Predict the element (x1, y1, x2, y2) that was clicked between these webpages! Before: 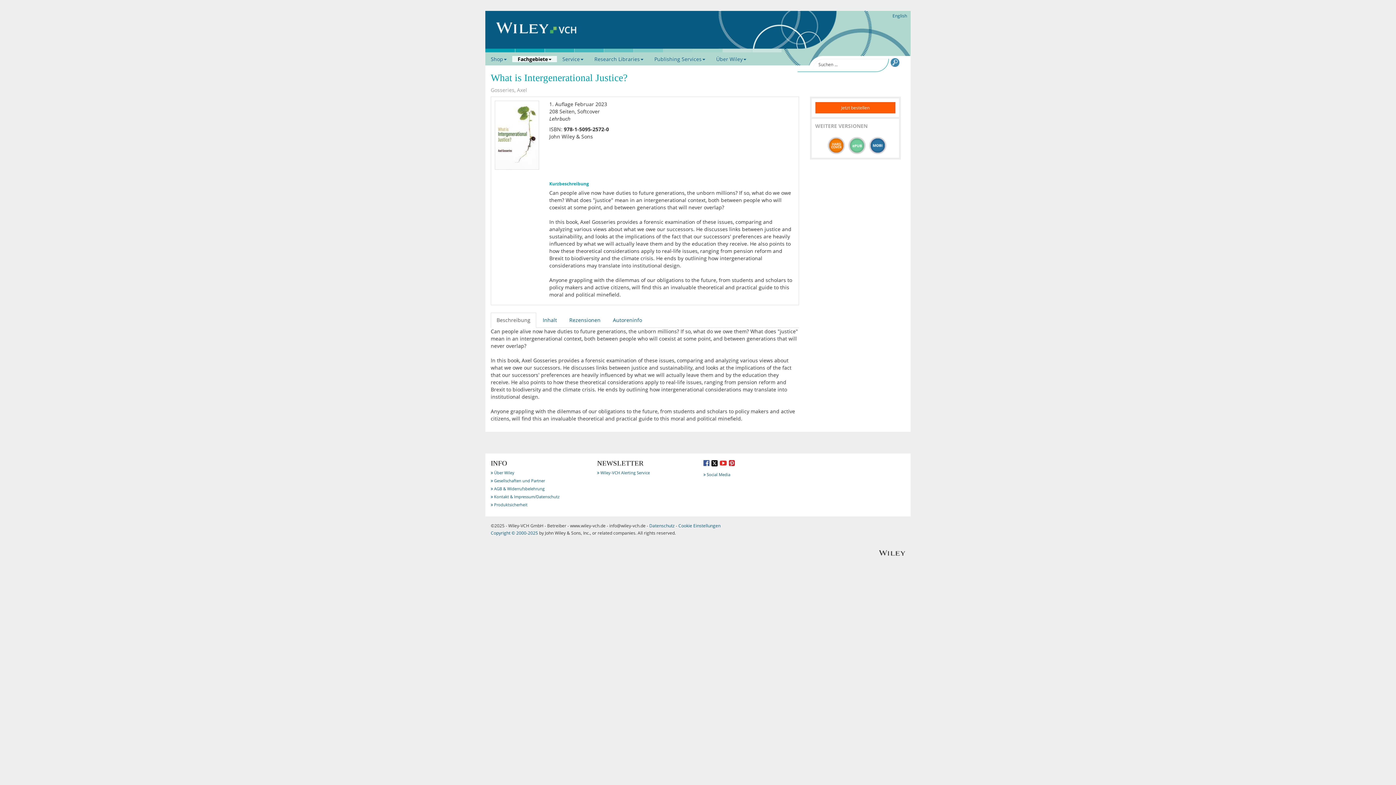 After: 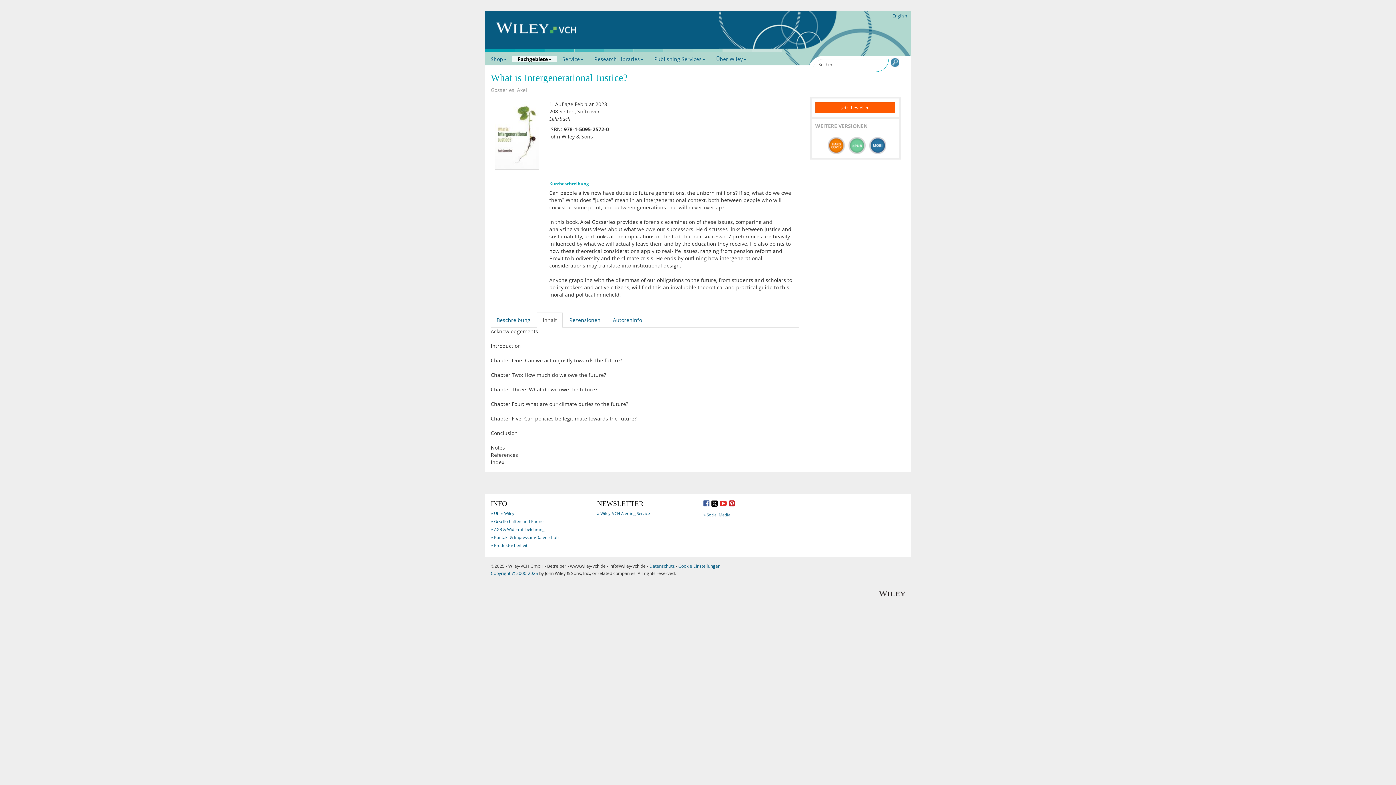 Action: label: Inhalt bbox: (537, 312, 562, 328)